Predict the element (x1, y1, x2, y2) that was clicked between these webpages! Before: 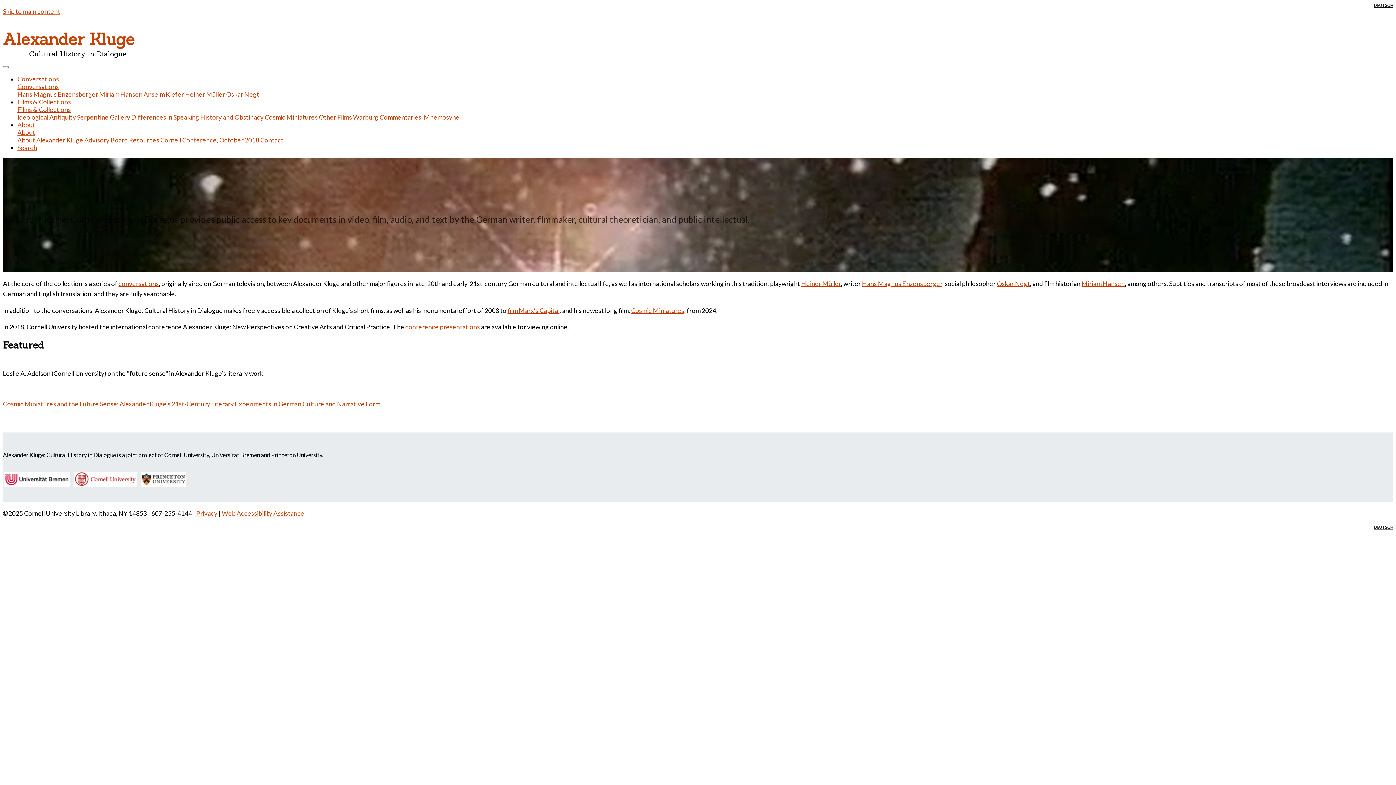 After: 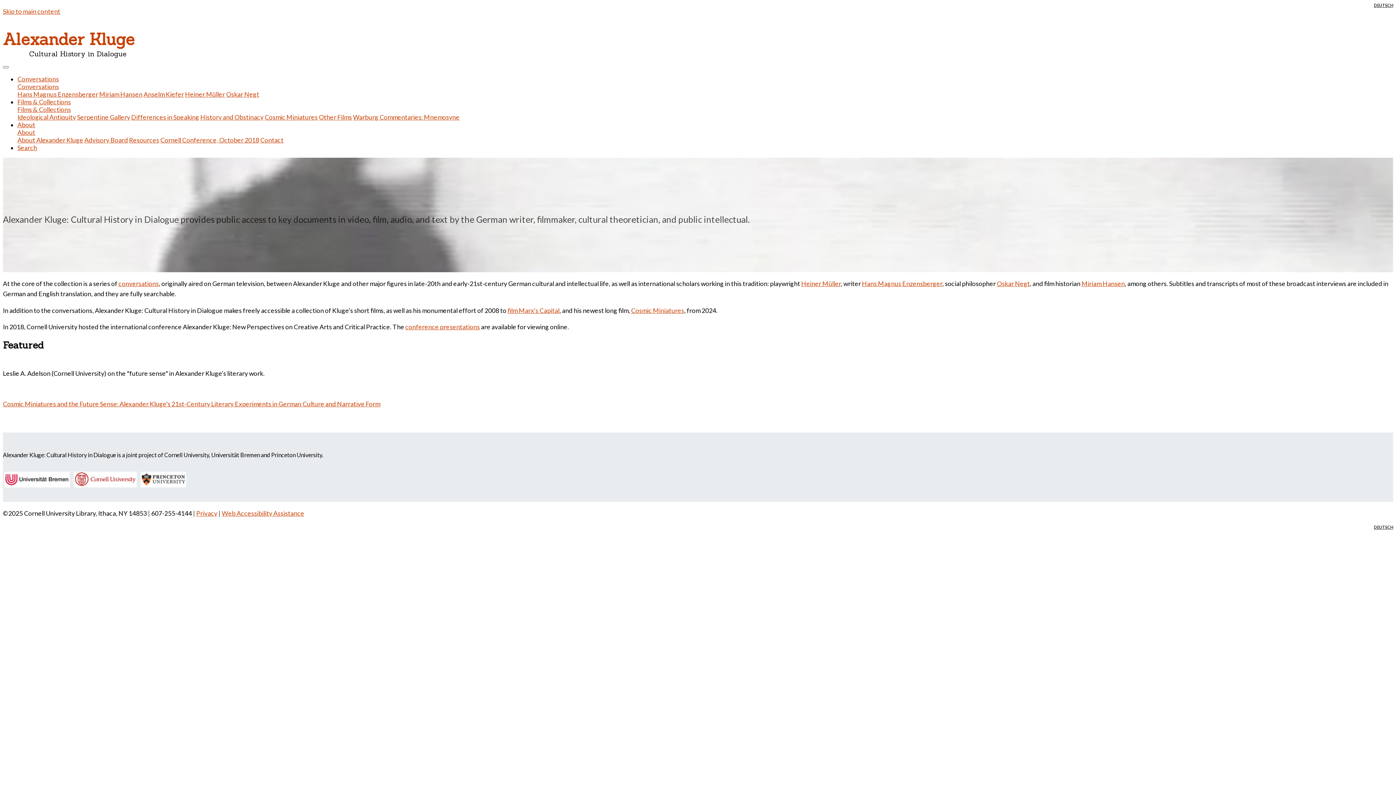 Action: bbox: (200, 113, 263, 121) label: History and Obstinacy